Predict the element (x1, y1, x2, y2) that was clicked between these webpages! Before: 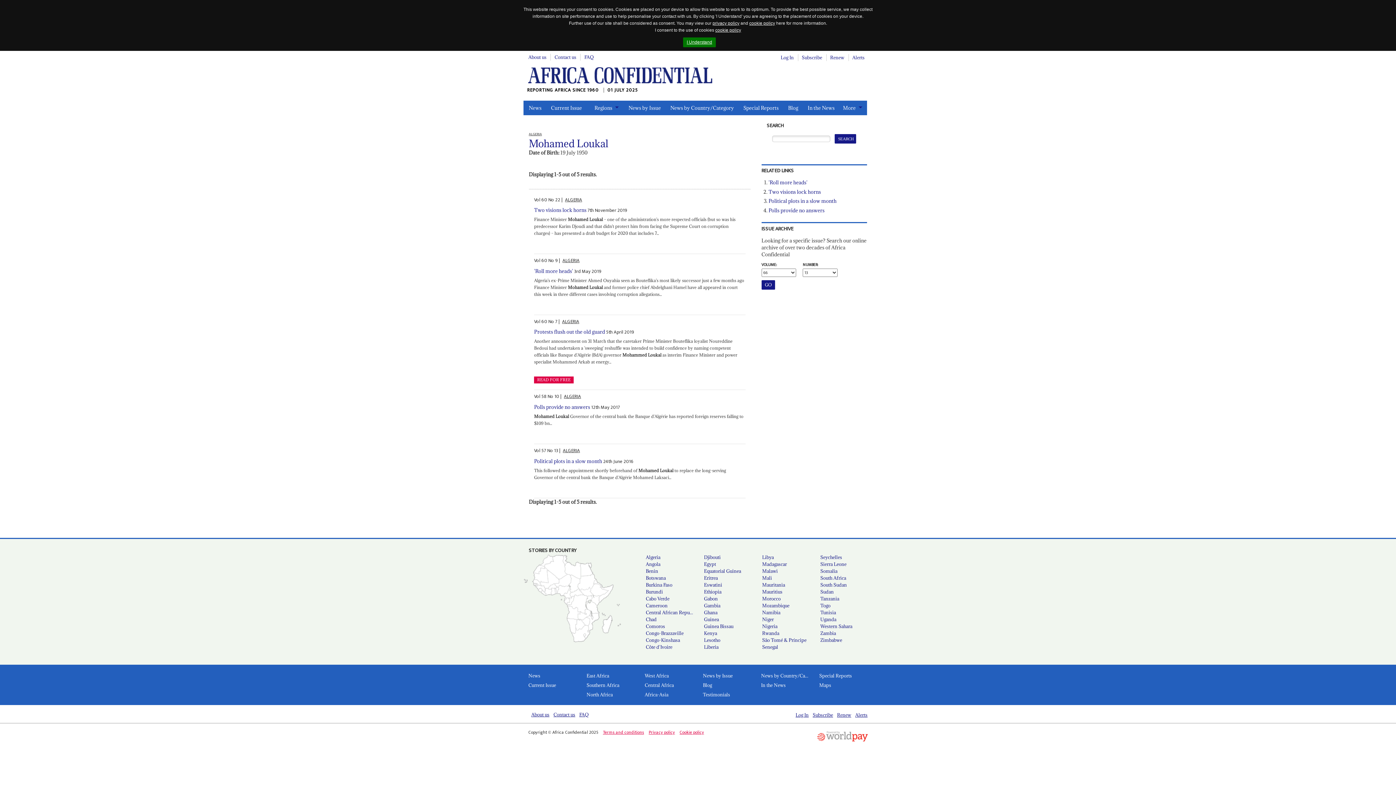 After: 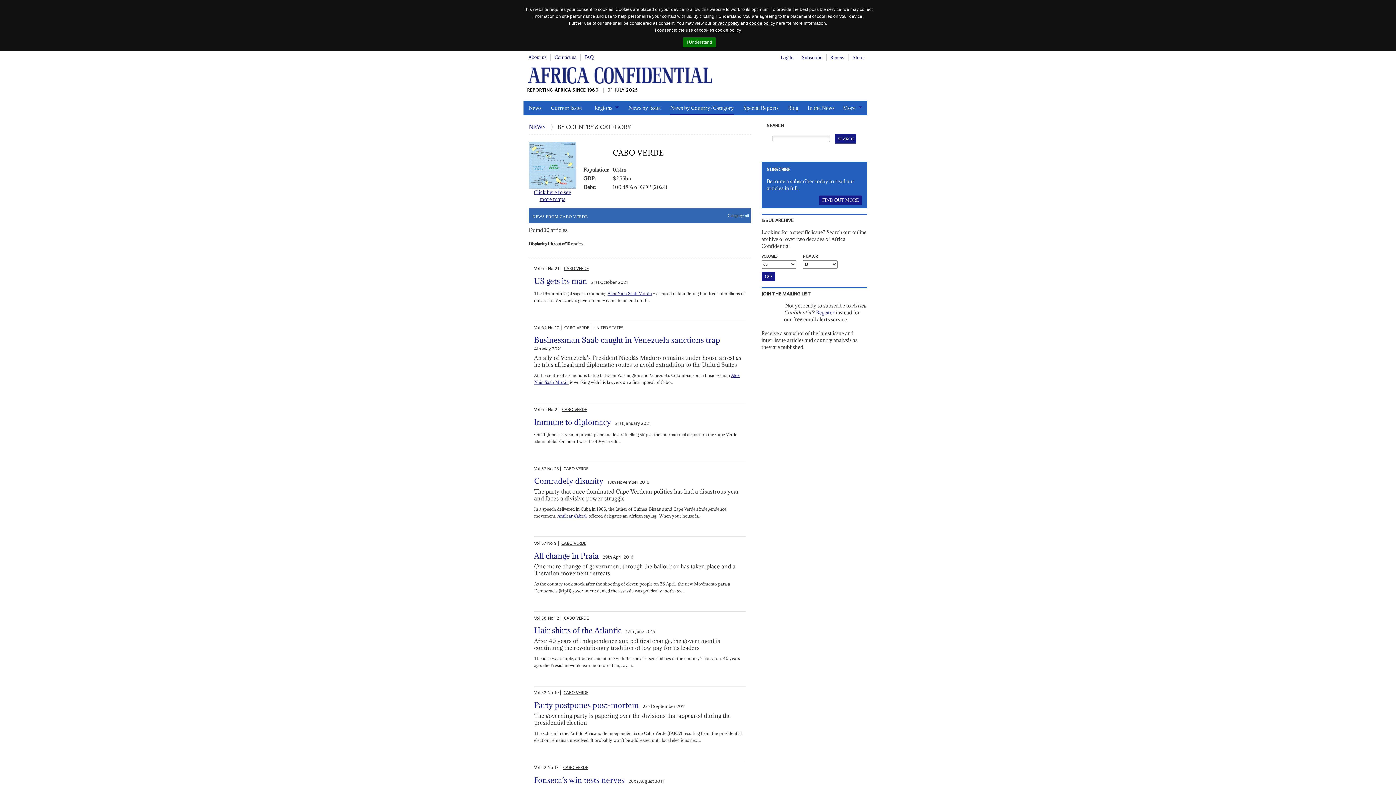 Action: label: Cabo Verde bbox: (639, 595, 698, 602)